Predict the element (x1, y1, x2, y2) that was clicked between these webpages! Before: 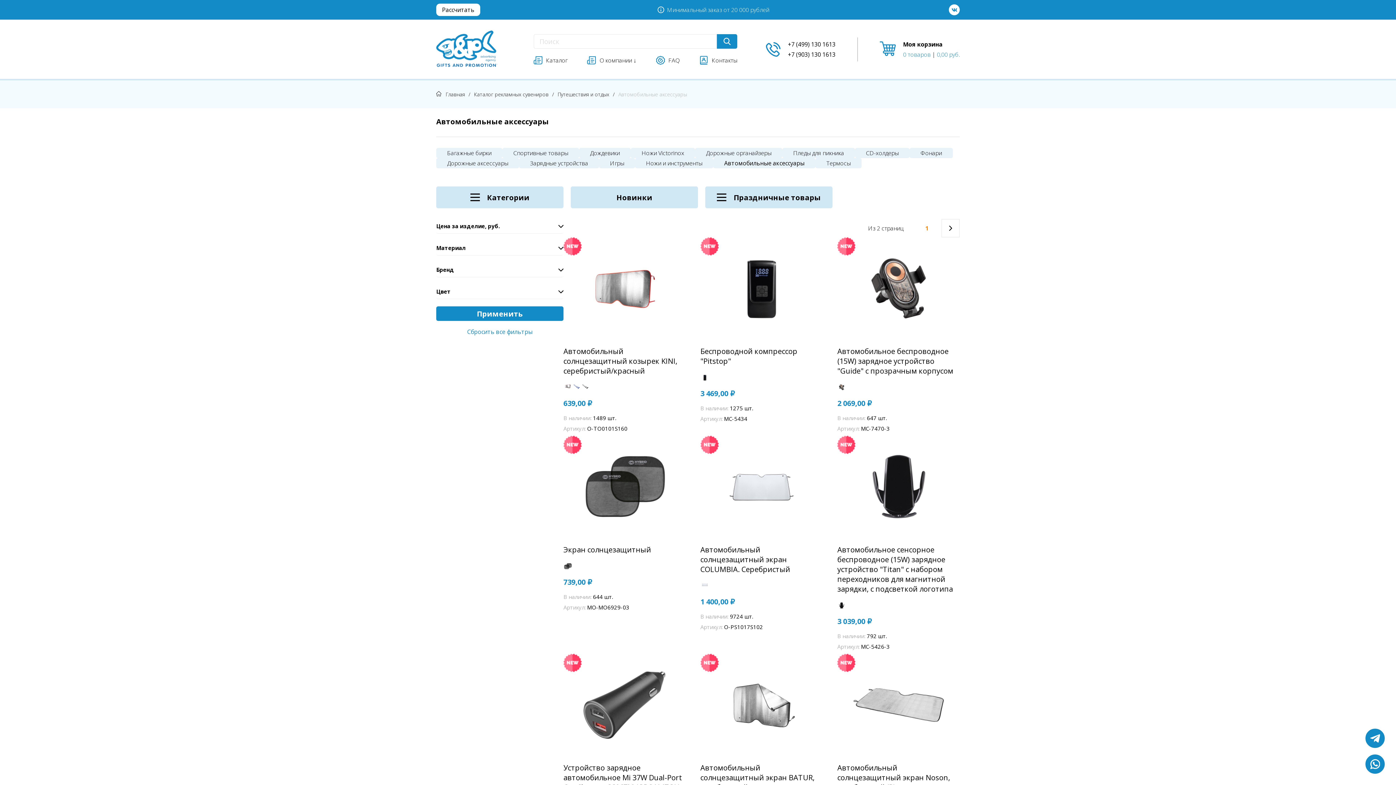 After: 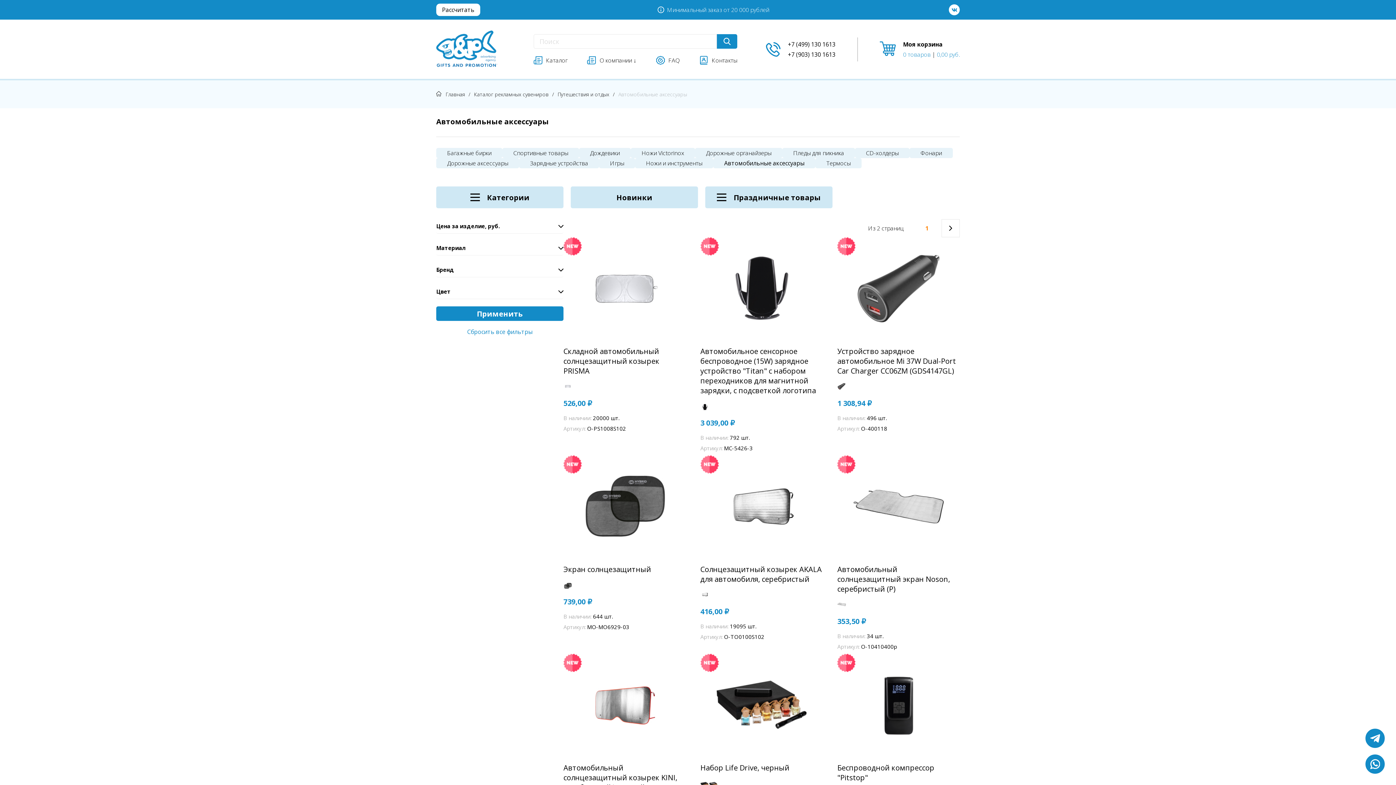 Action: bbox: (587, 55, 636, 64) label: О компании ↓